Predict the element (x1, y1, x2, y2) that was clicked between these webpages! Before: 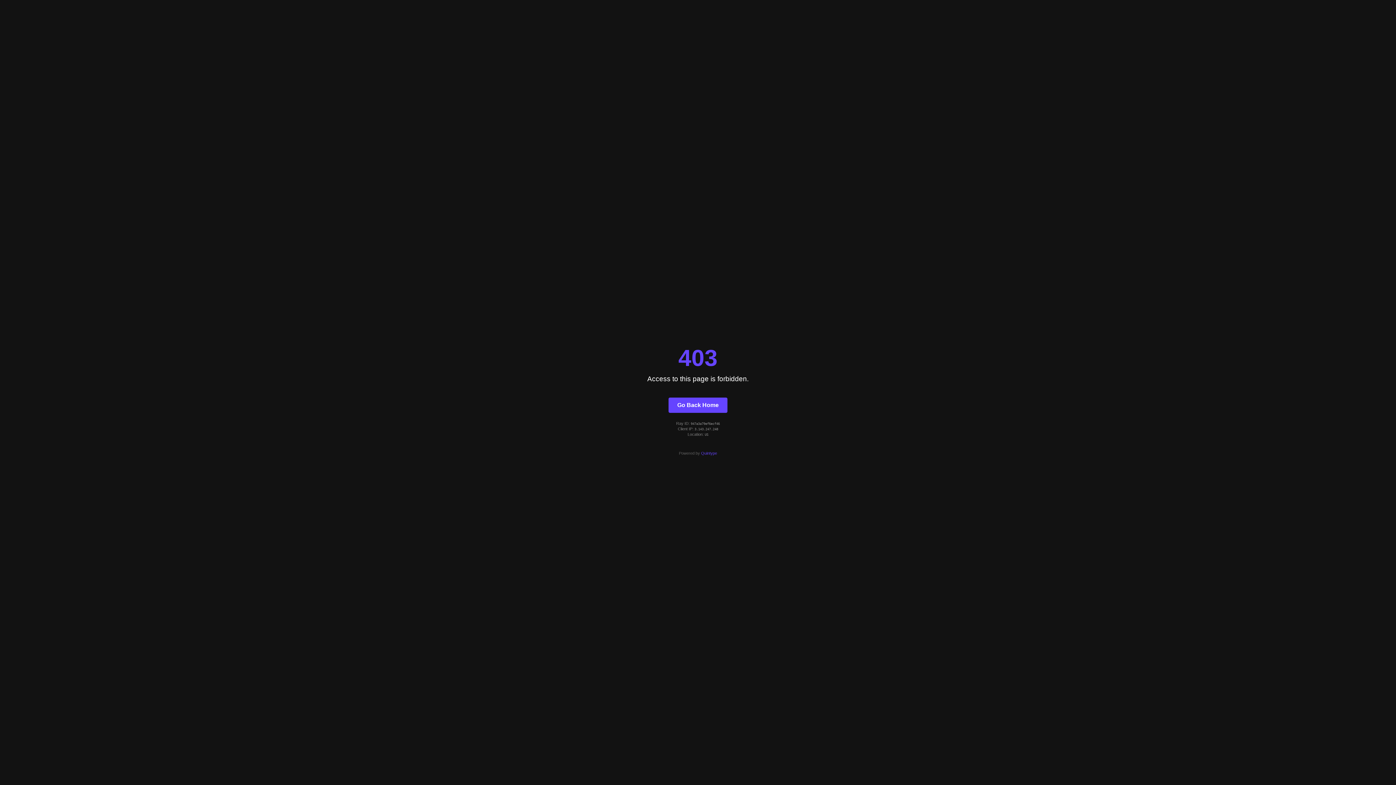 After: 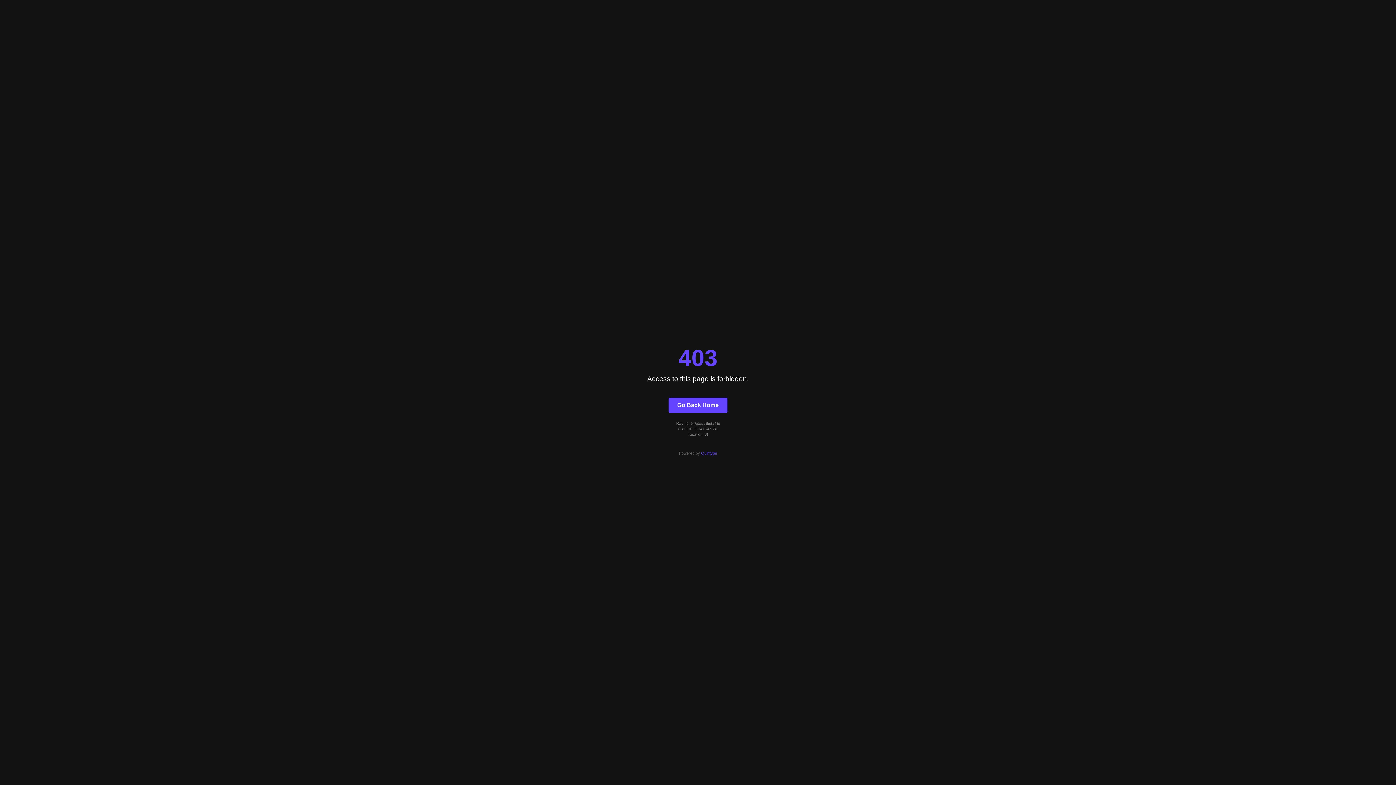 Action: bbox: (668, 397, 727, 412) label: Go Back Home